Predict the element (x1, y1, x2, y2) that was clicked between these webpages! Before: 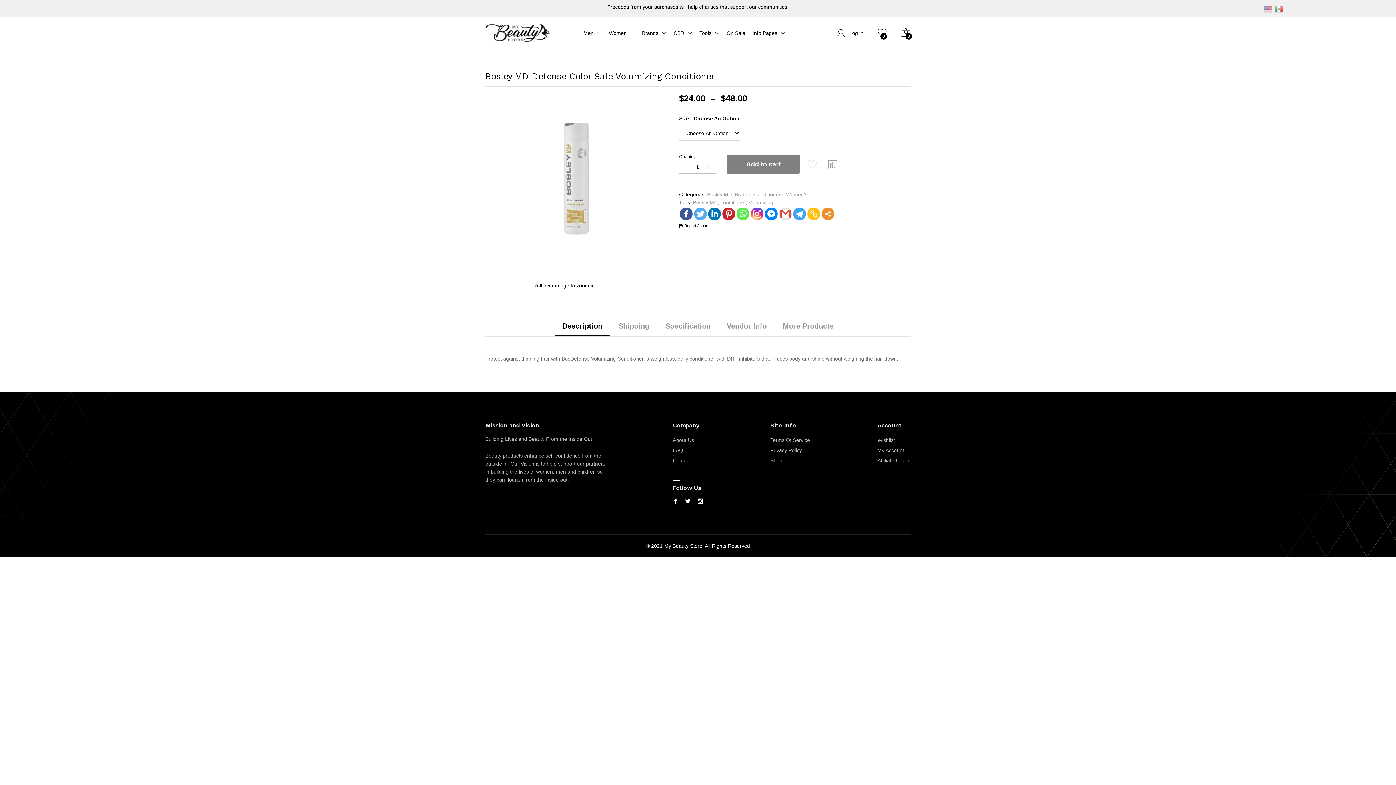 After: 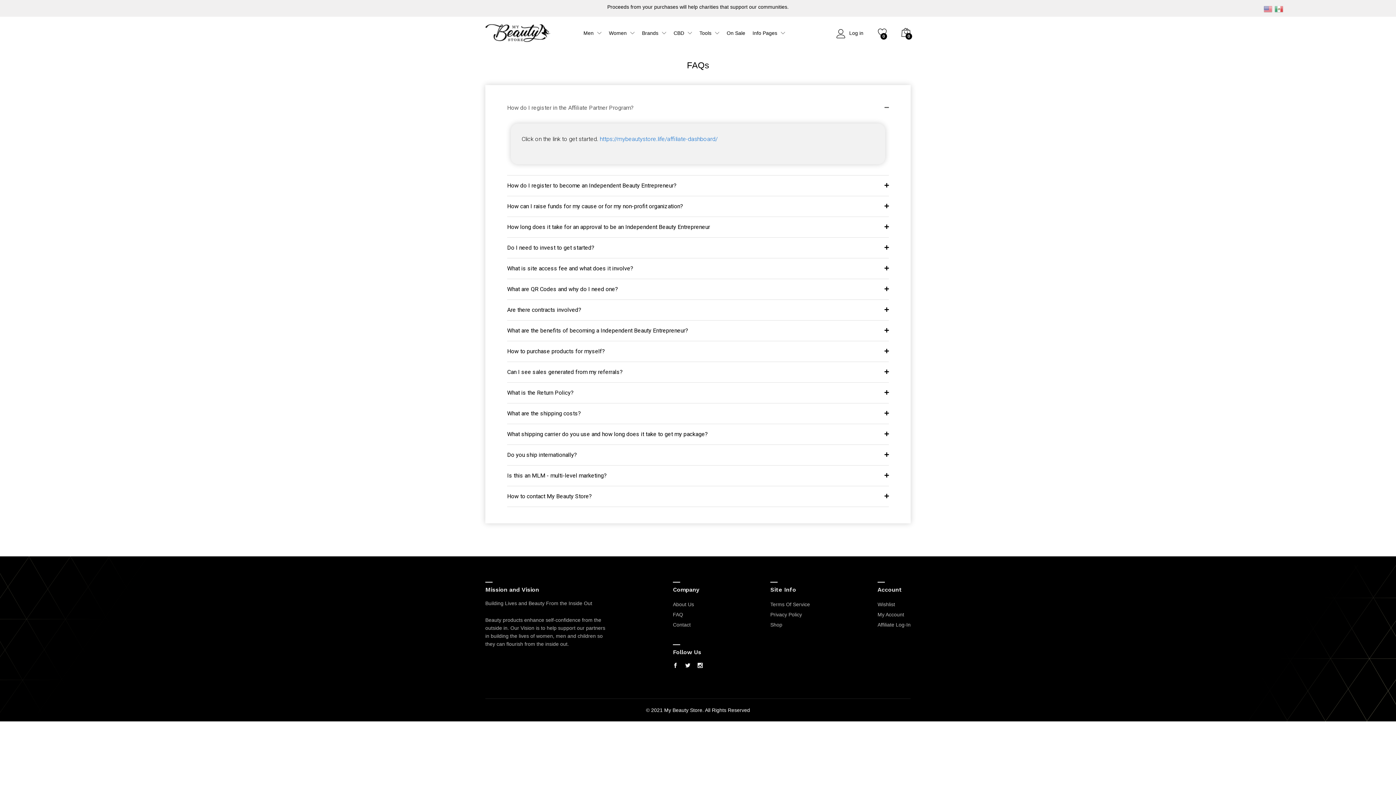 Action: bbox: (673, 447, 683, 453) label: FAQ